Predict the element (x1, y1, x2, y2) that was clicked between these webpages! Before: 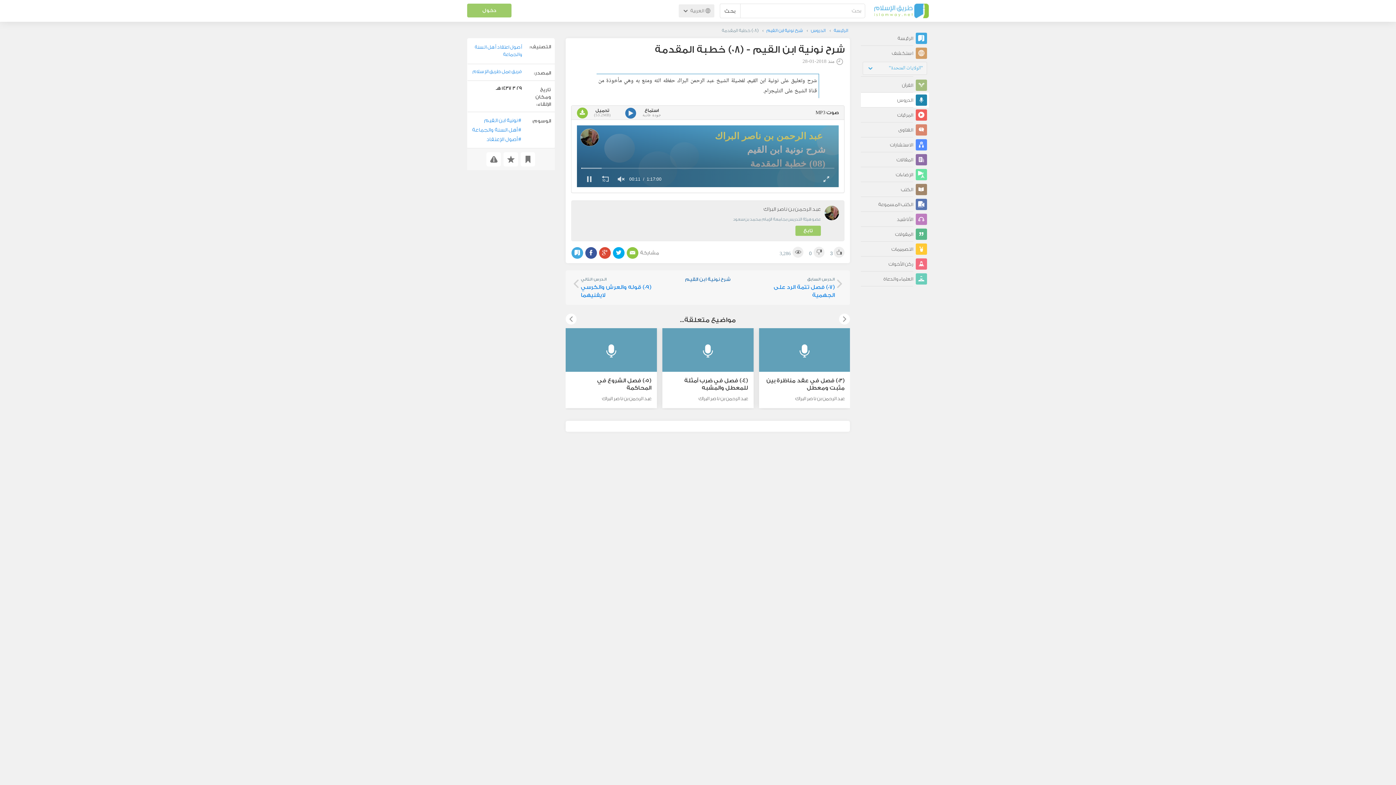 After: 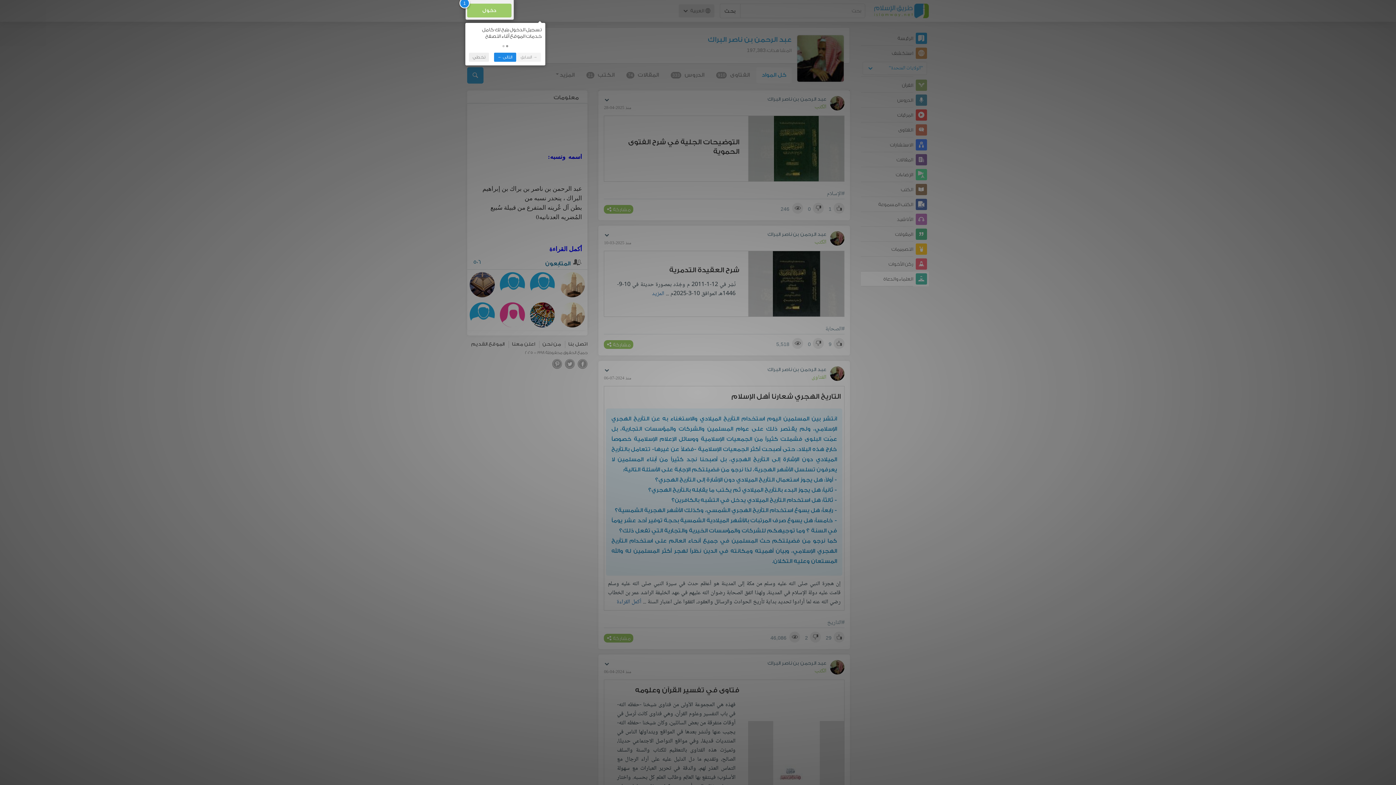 Action: label: عبد الرحمن بن ناصر البراك bbox: (763, 212, 821, 217)